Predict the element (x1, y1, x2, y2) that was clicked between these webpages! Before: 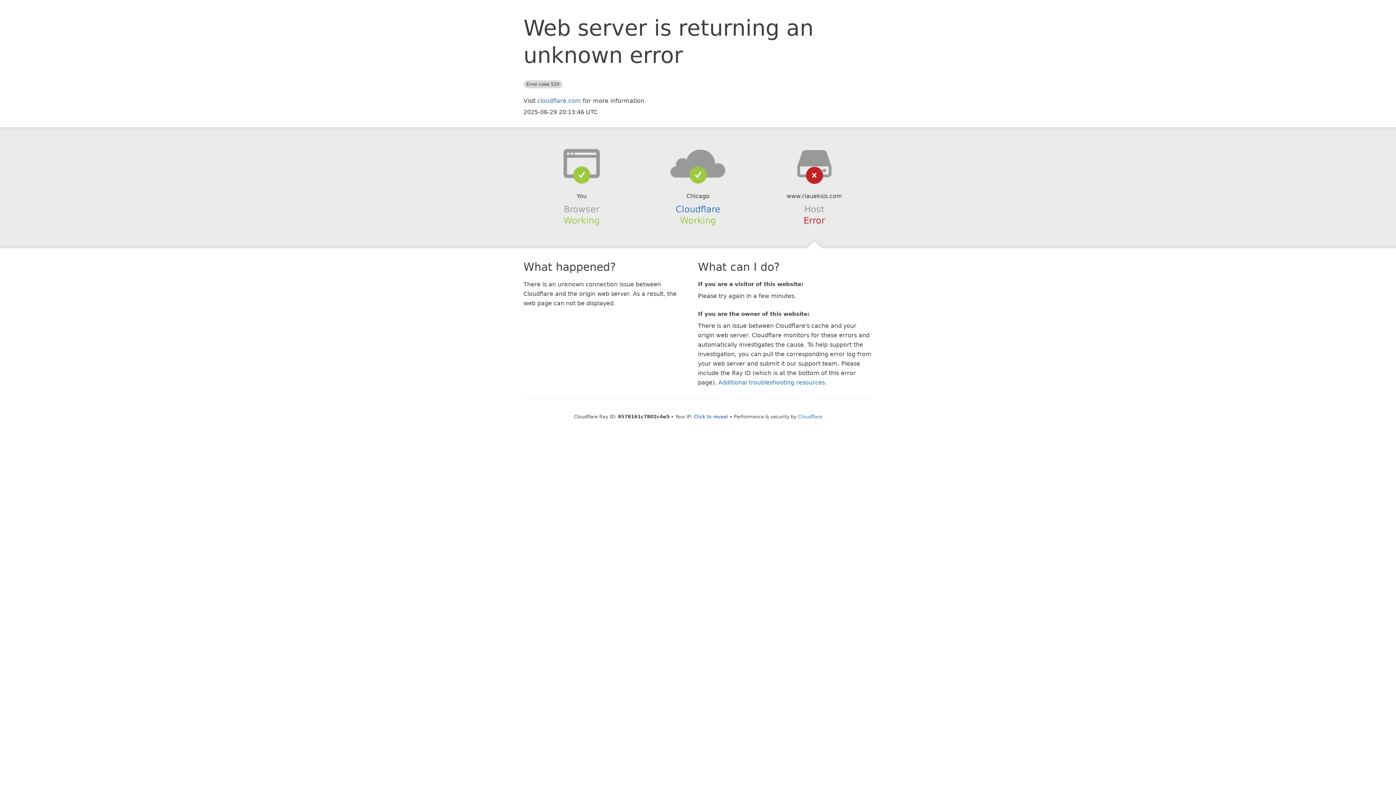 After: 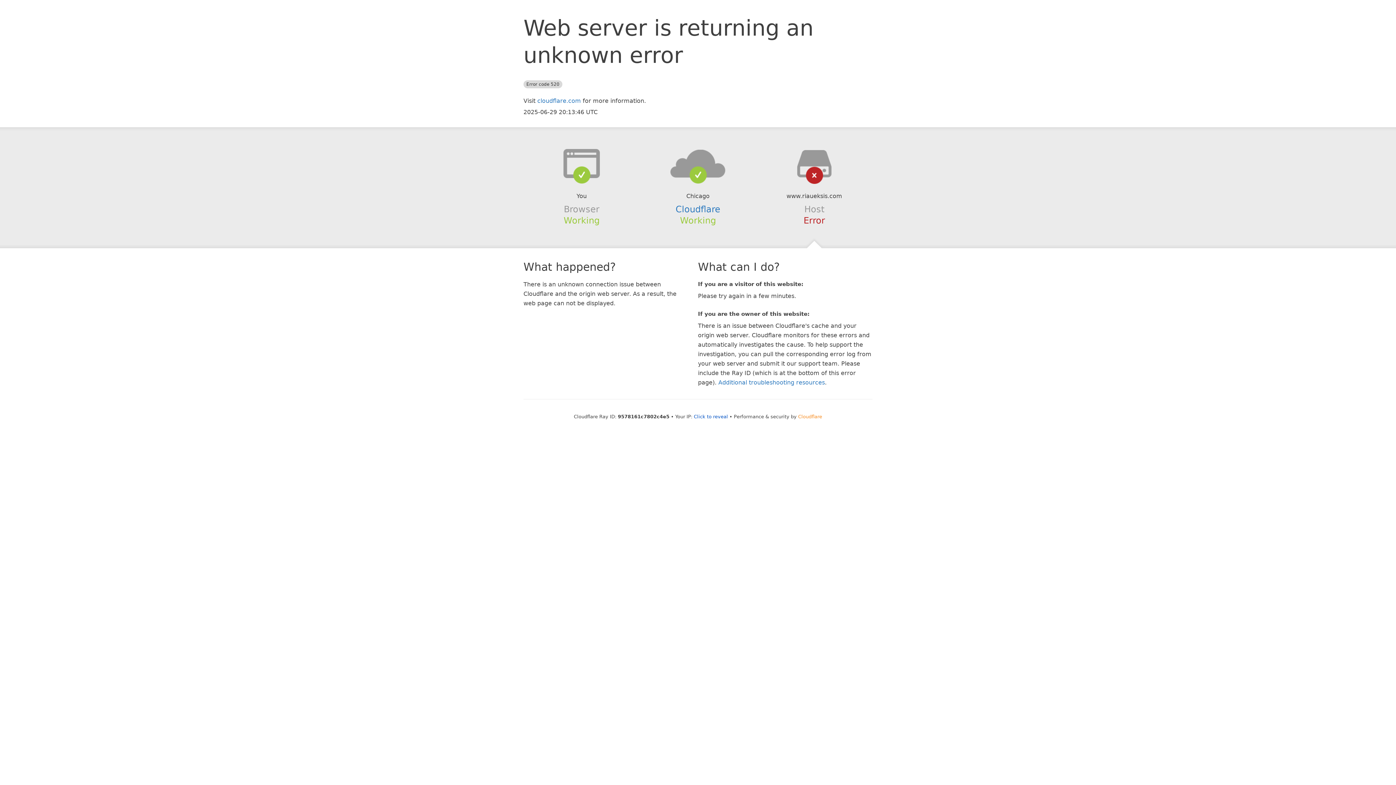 Action: label: Cloudflare bbox: (798, 414, 822, 419)